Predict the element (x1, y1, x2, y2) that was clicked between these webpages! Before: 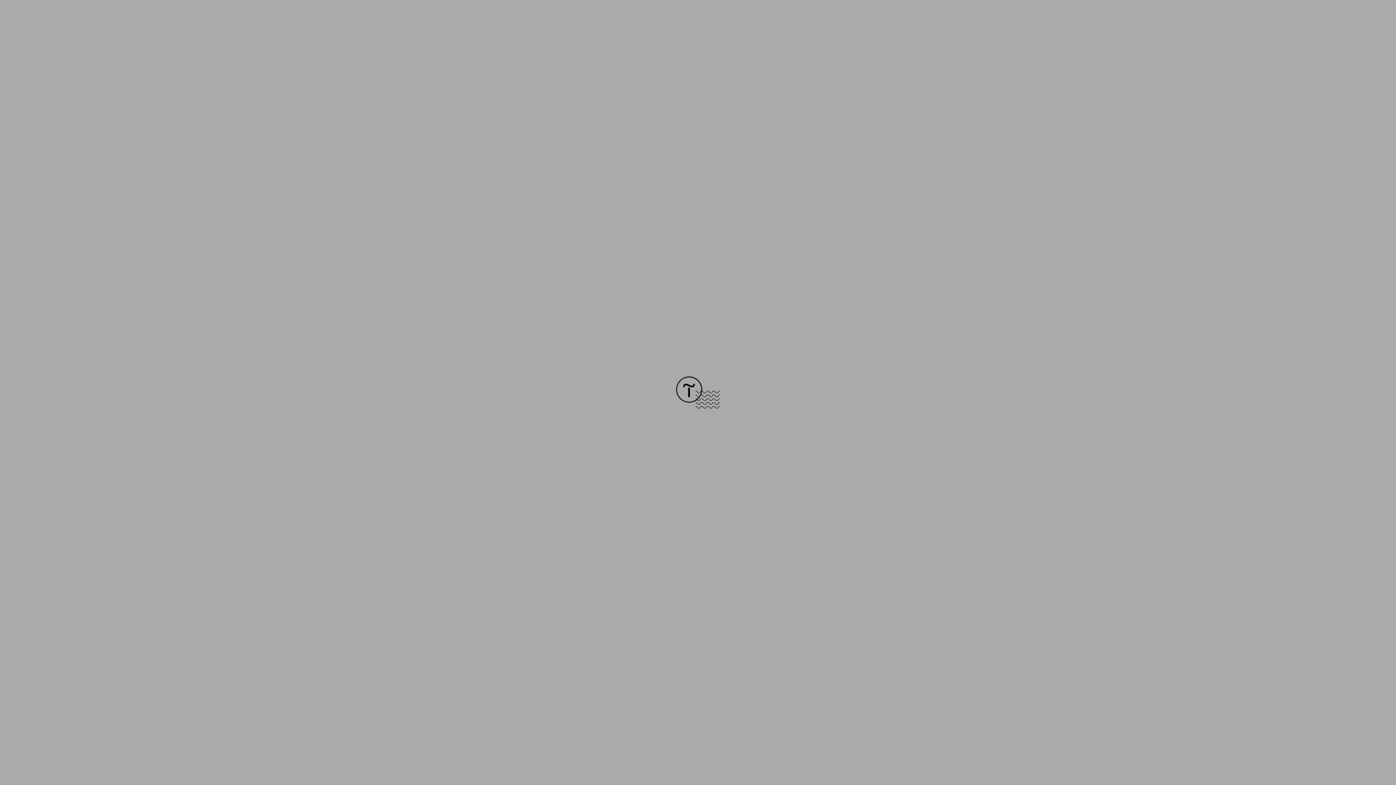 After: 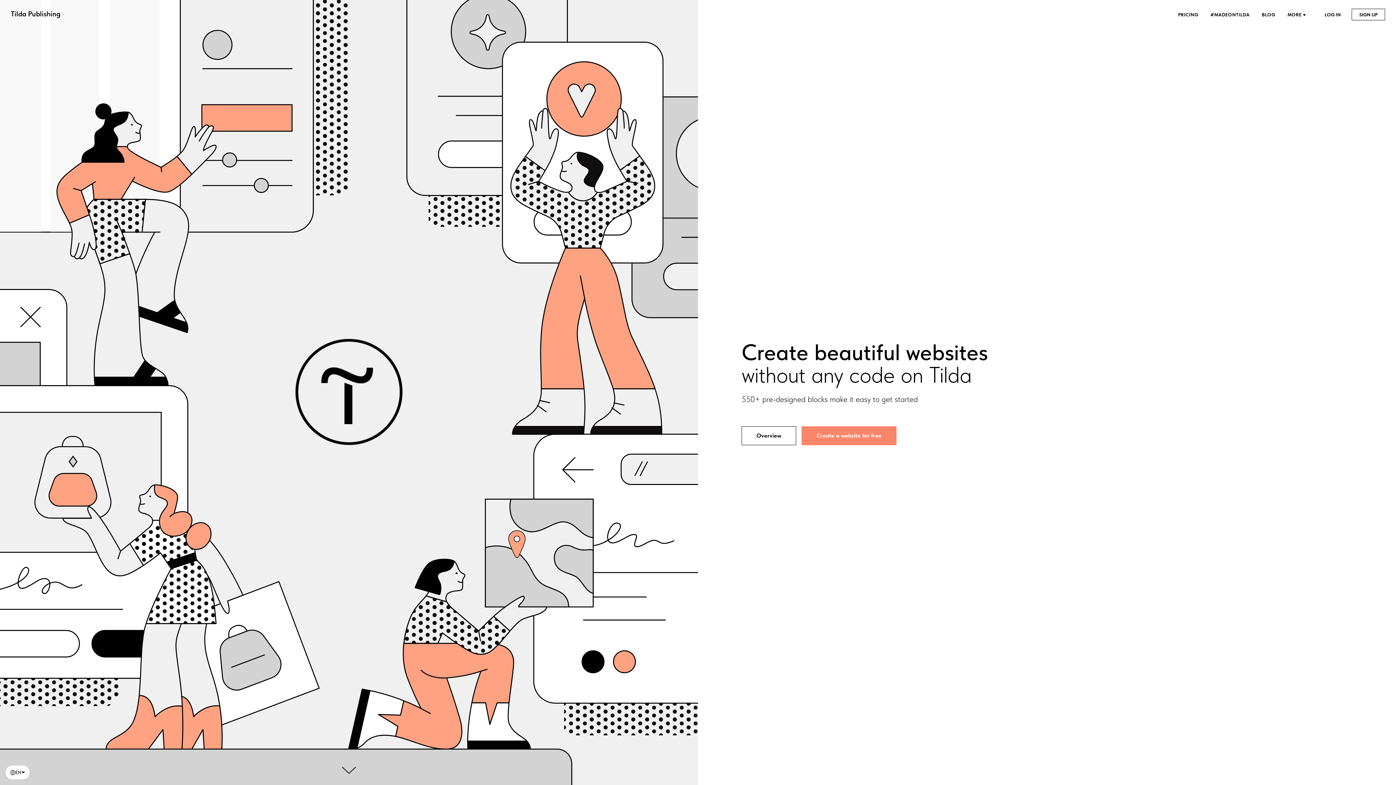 Action: bbox: (676, 403, 720, 409)